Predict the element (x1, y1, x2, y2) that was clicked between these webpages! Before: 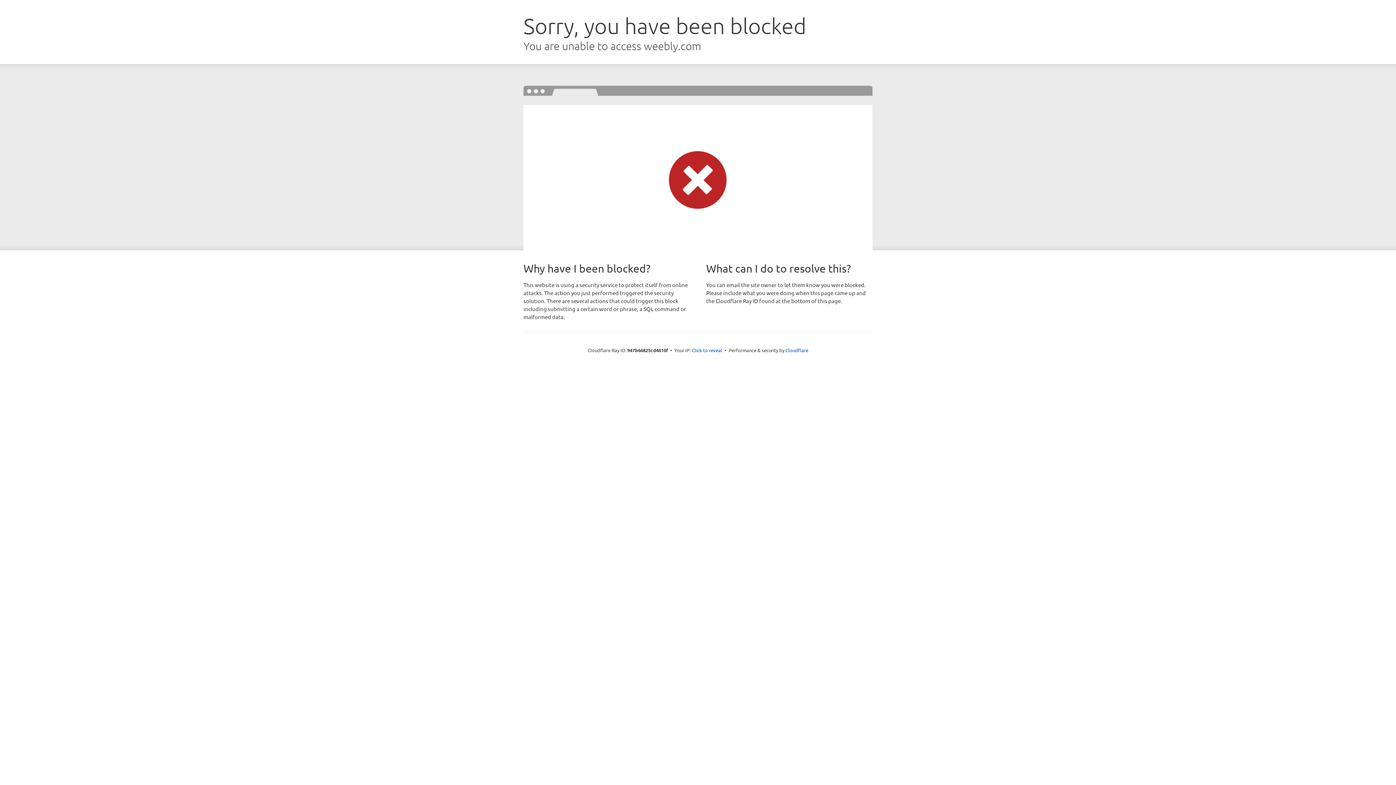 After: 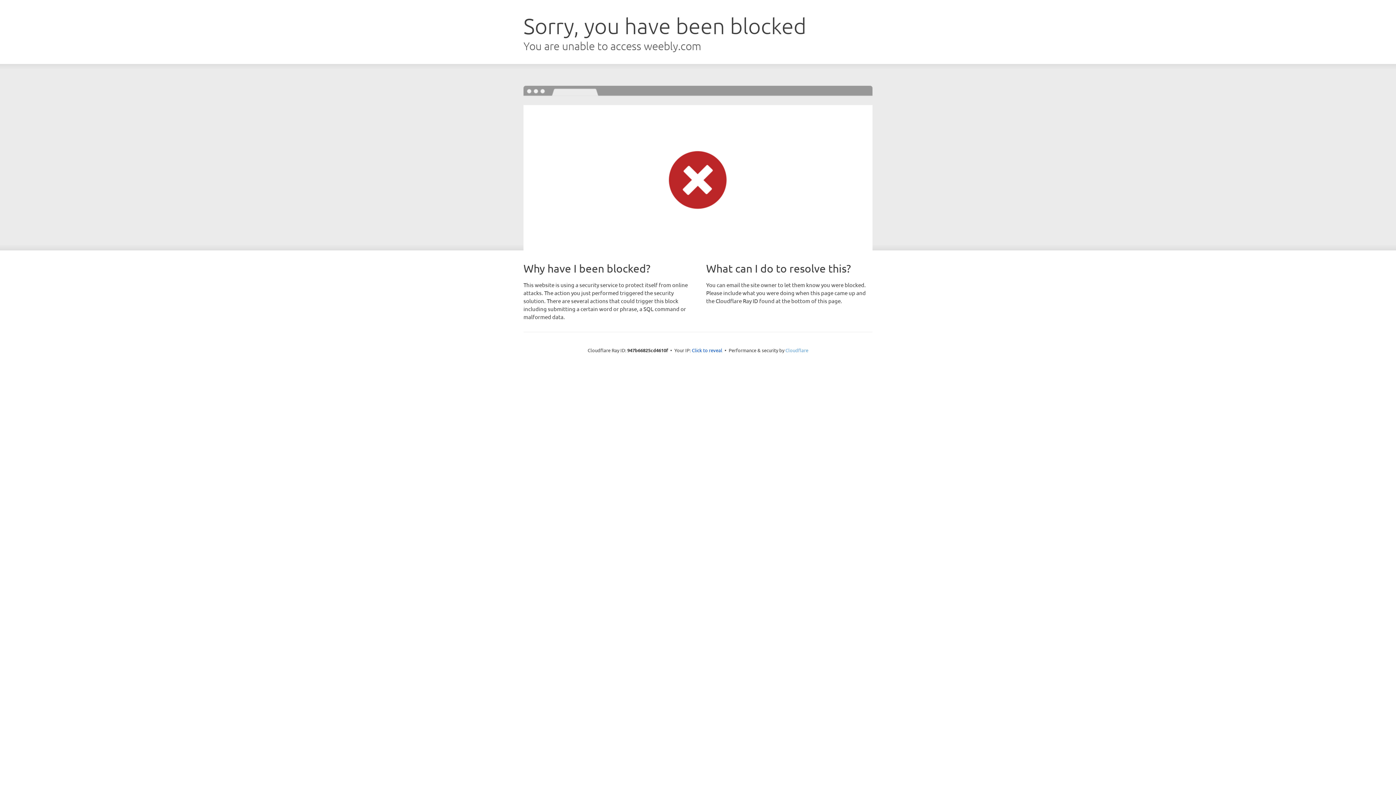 Action: bbox: (785, 347, 808, 353) label: Cloudflare